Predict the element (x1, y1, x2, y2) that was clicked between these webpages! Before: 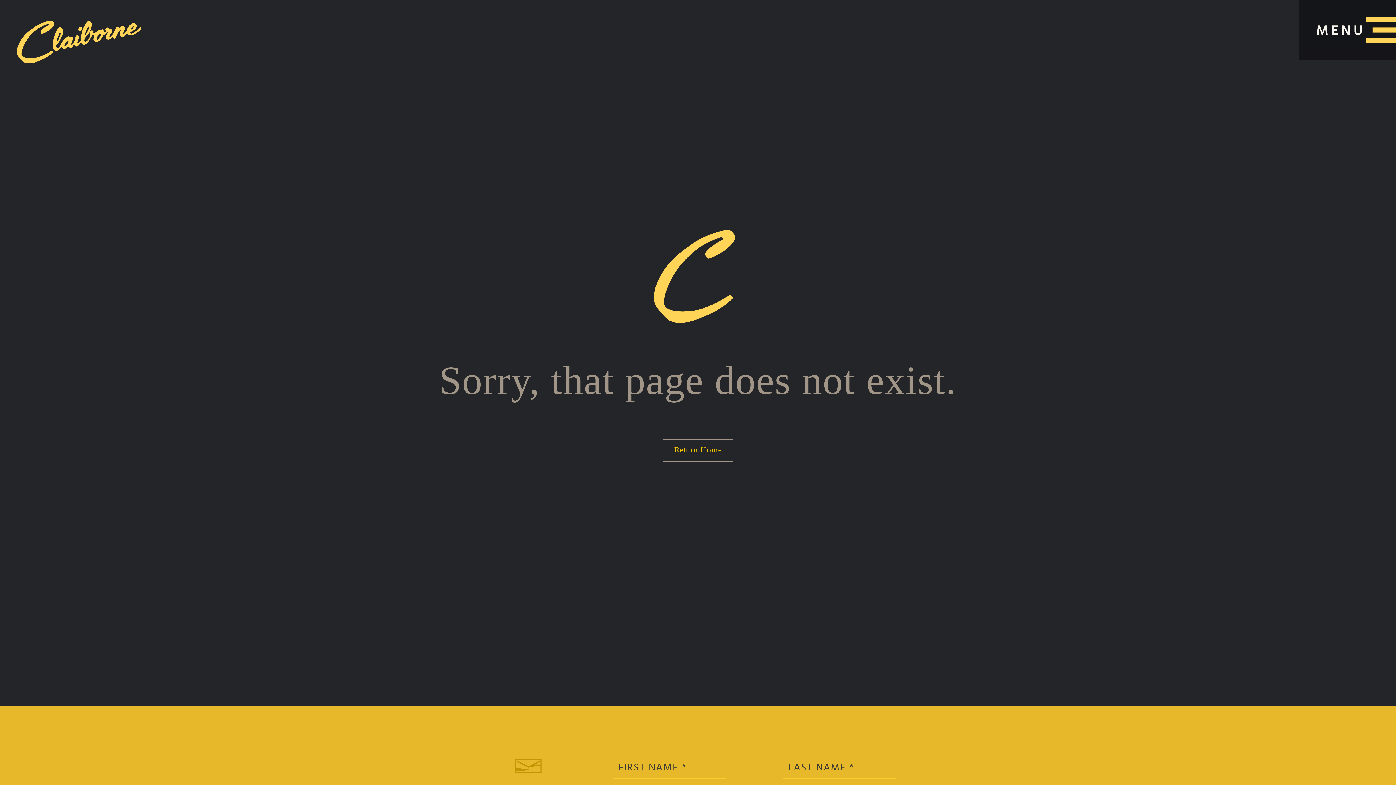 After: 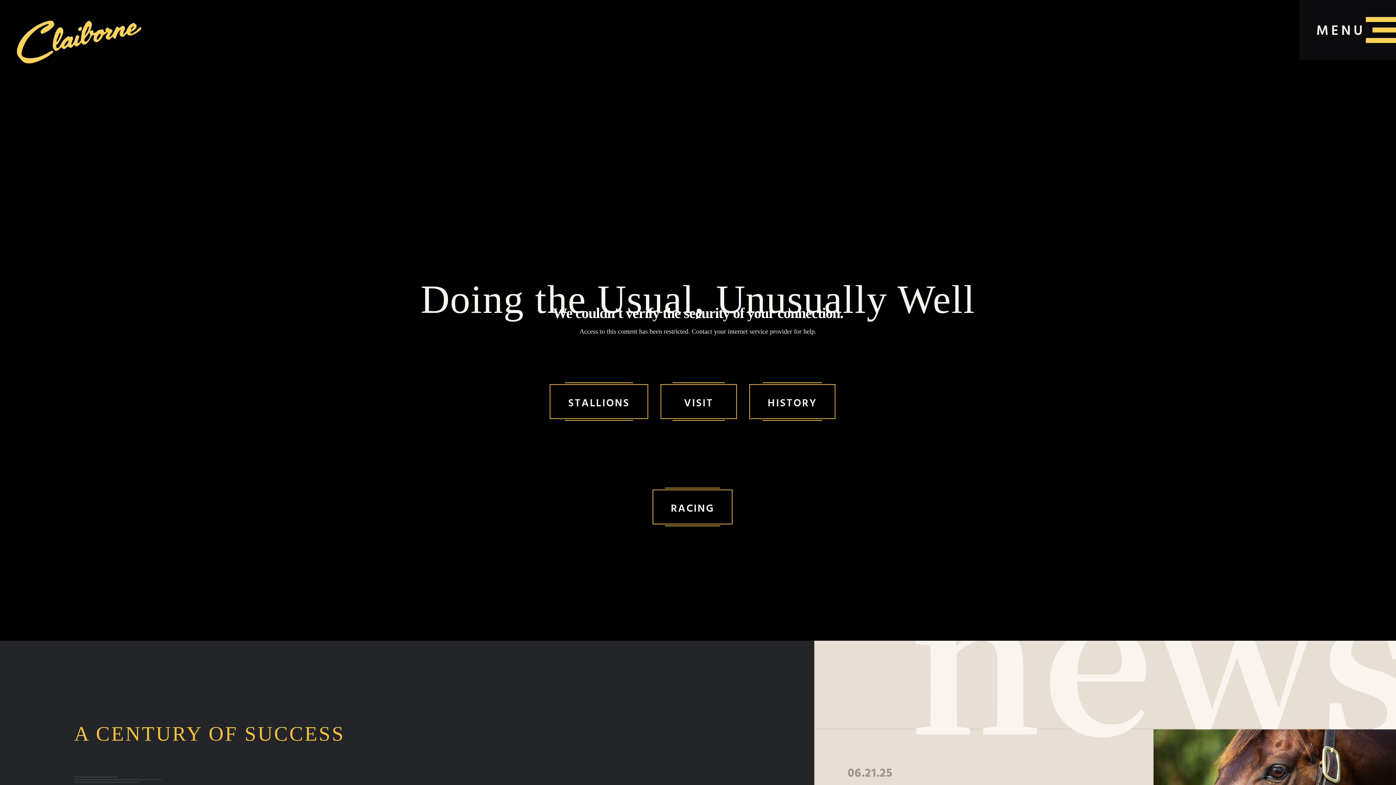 Action: bbox: (627, 447, 768, 453) label: Return Home